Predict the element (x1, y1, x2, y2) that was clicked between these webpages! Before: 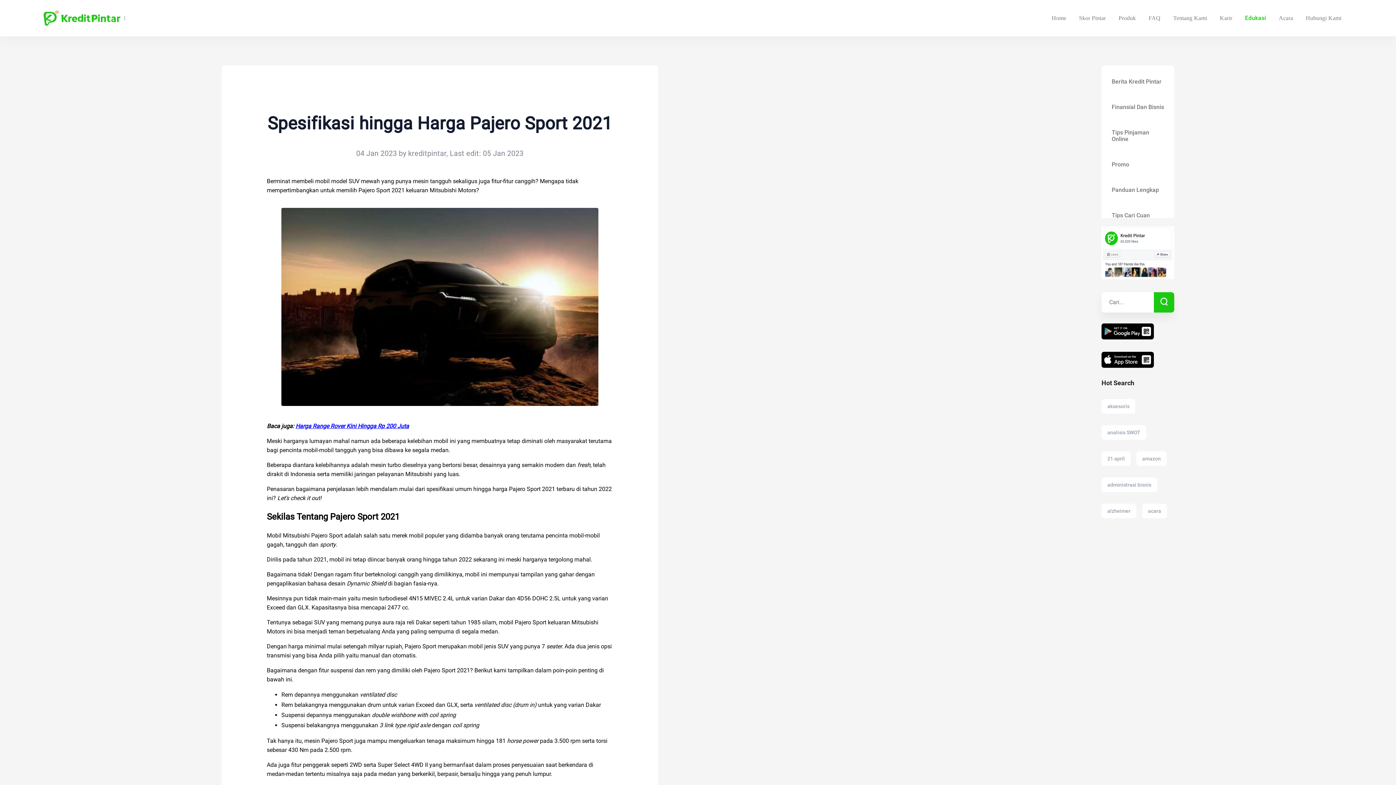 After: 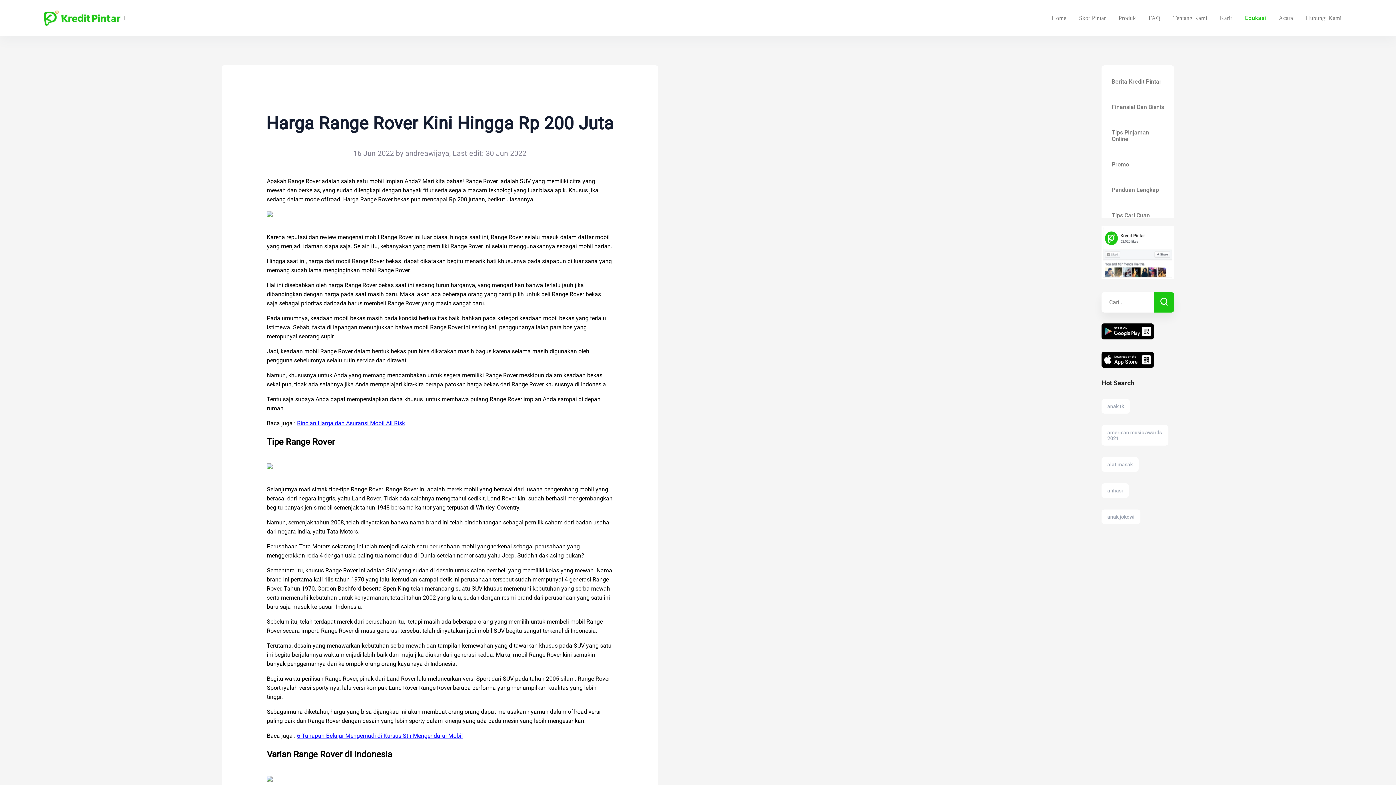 Action: label: Harga Range Rover Kini Hingga Rp 200 Juta bbox: (295, 423, 409, 429)